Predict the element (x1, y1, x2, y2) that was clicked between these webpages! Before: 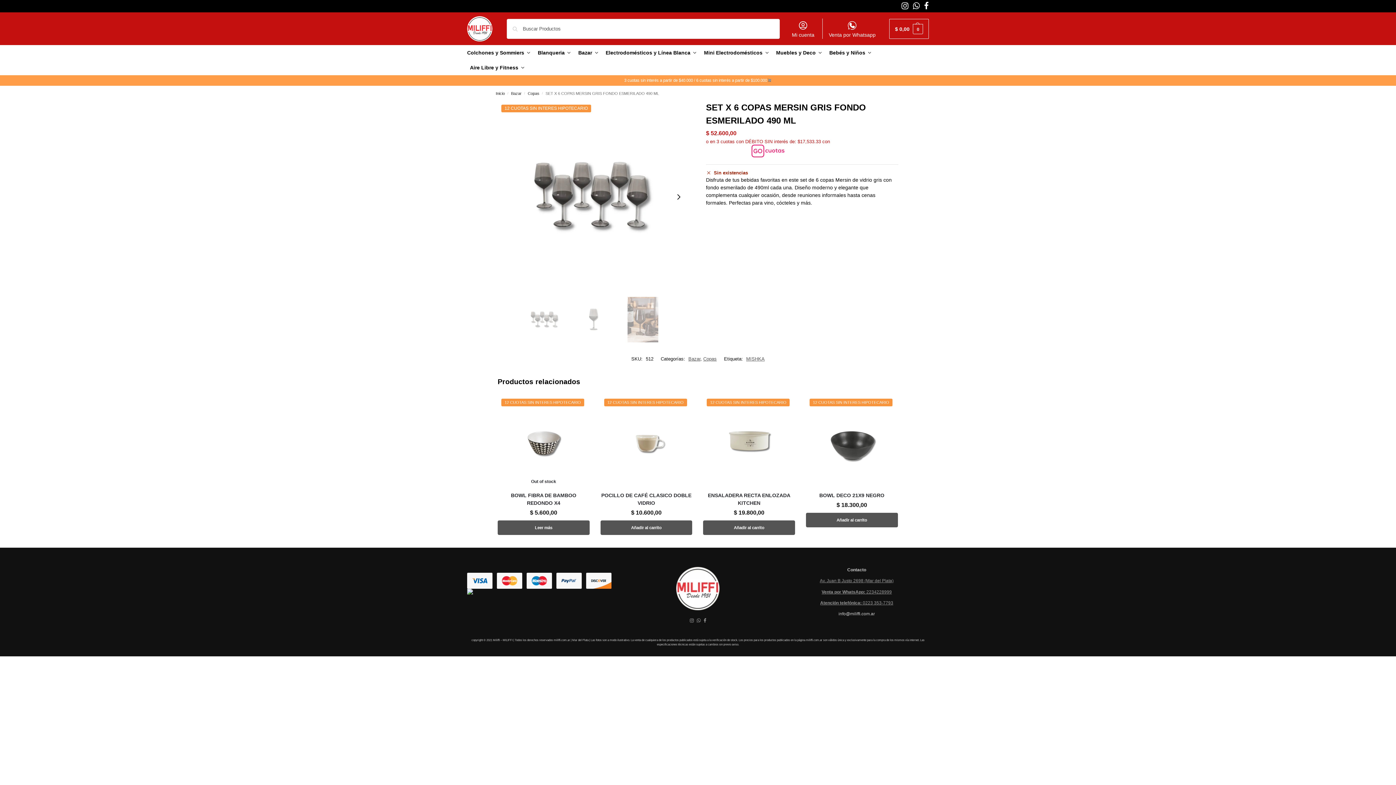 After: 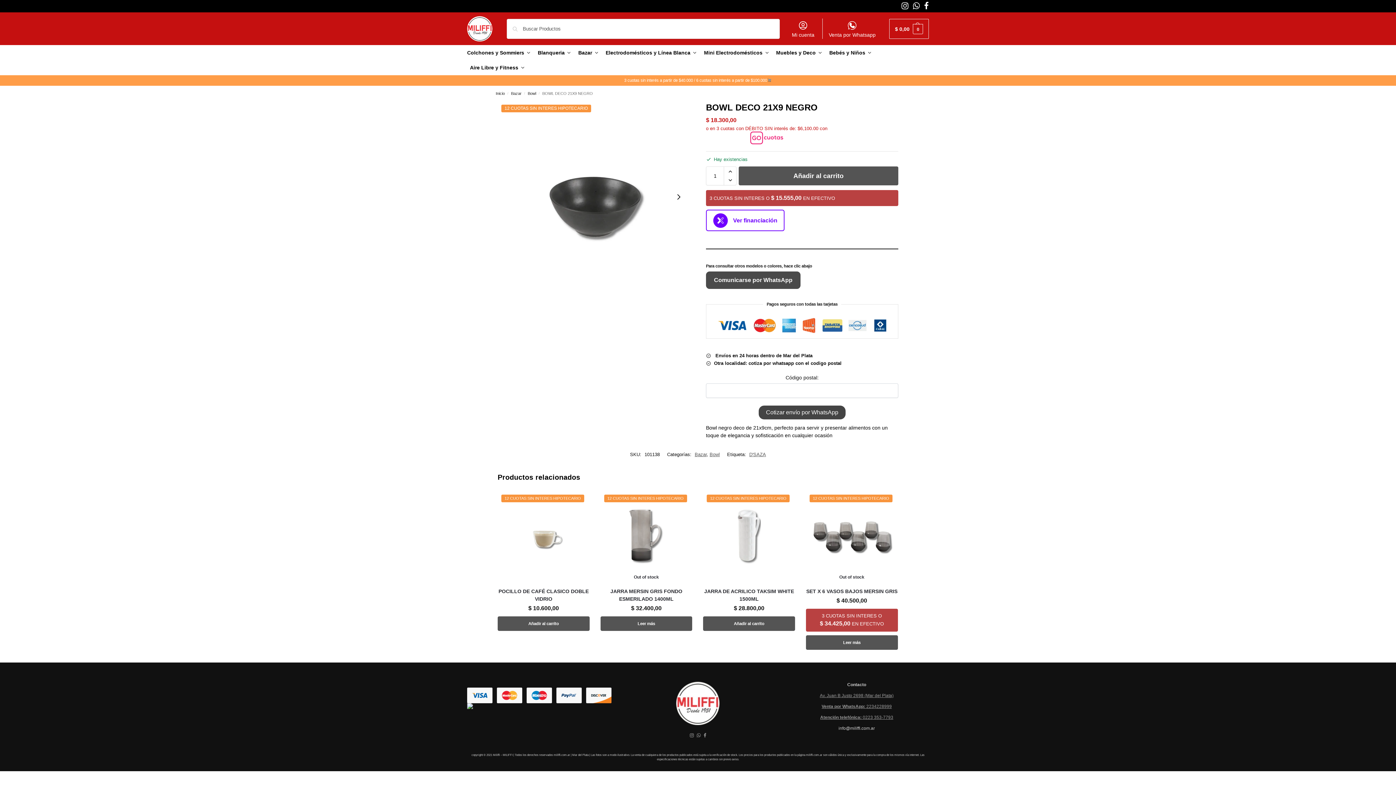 Action: label: BOWL DECO 21X9 NEGRO bbox: (806, 492, 898, 499)